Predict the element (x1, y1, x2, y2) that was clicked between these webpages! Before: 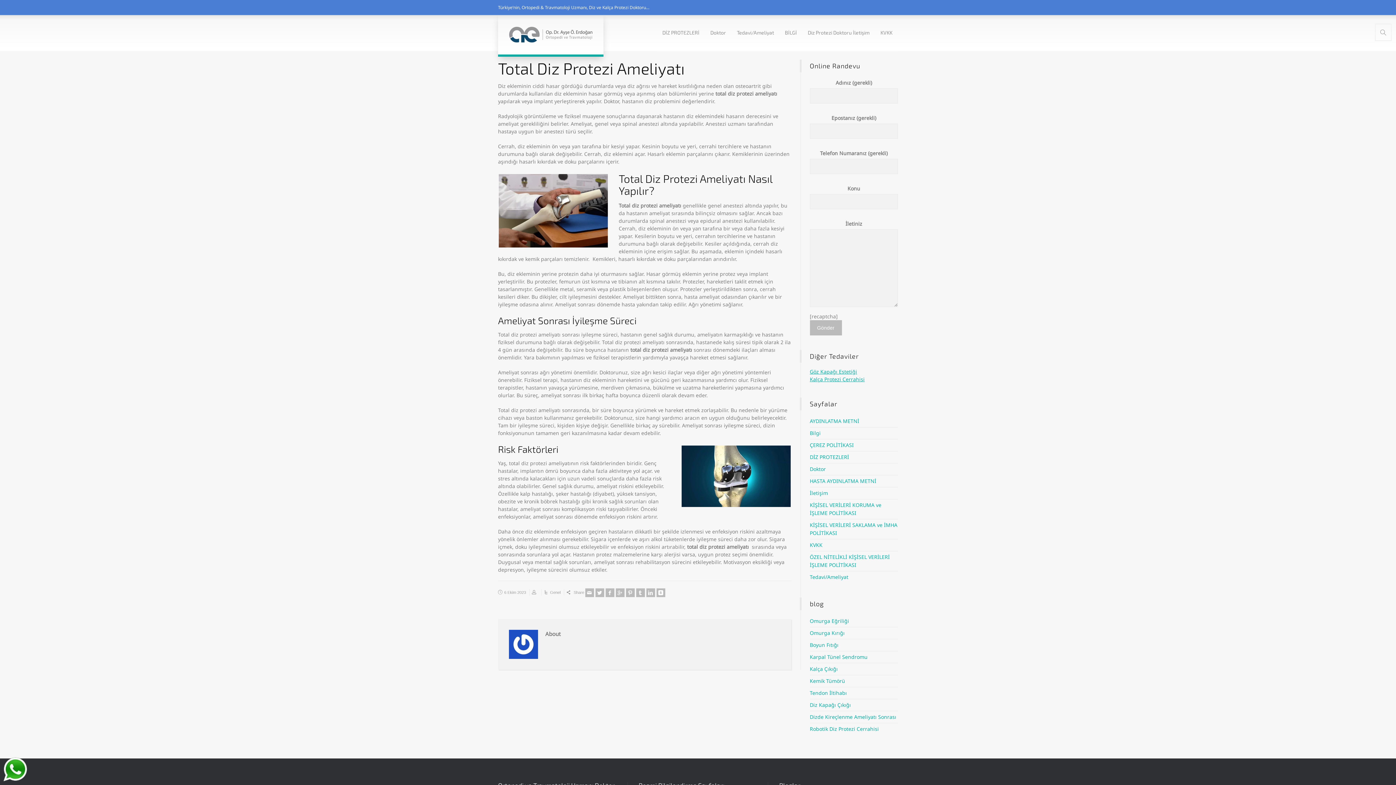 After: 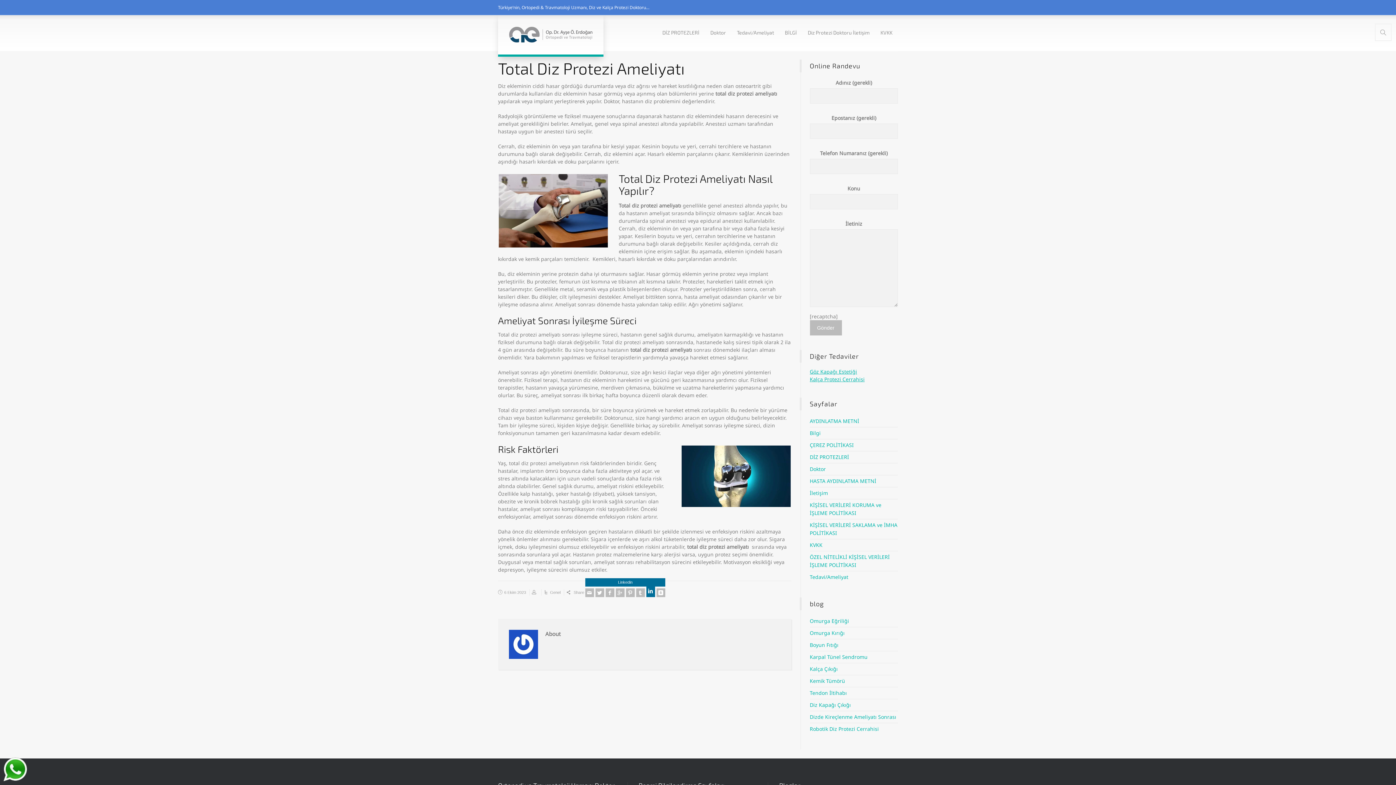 Action: bbox: (646, 588, 655, 597) label: Linkedin